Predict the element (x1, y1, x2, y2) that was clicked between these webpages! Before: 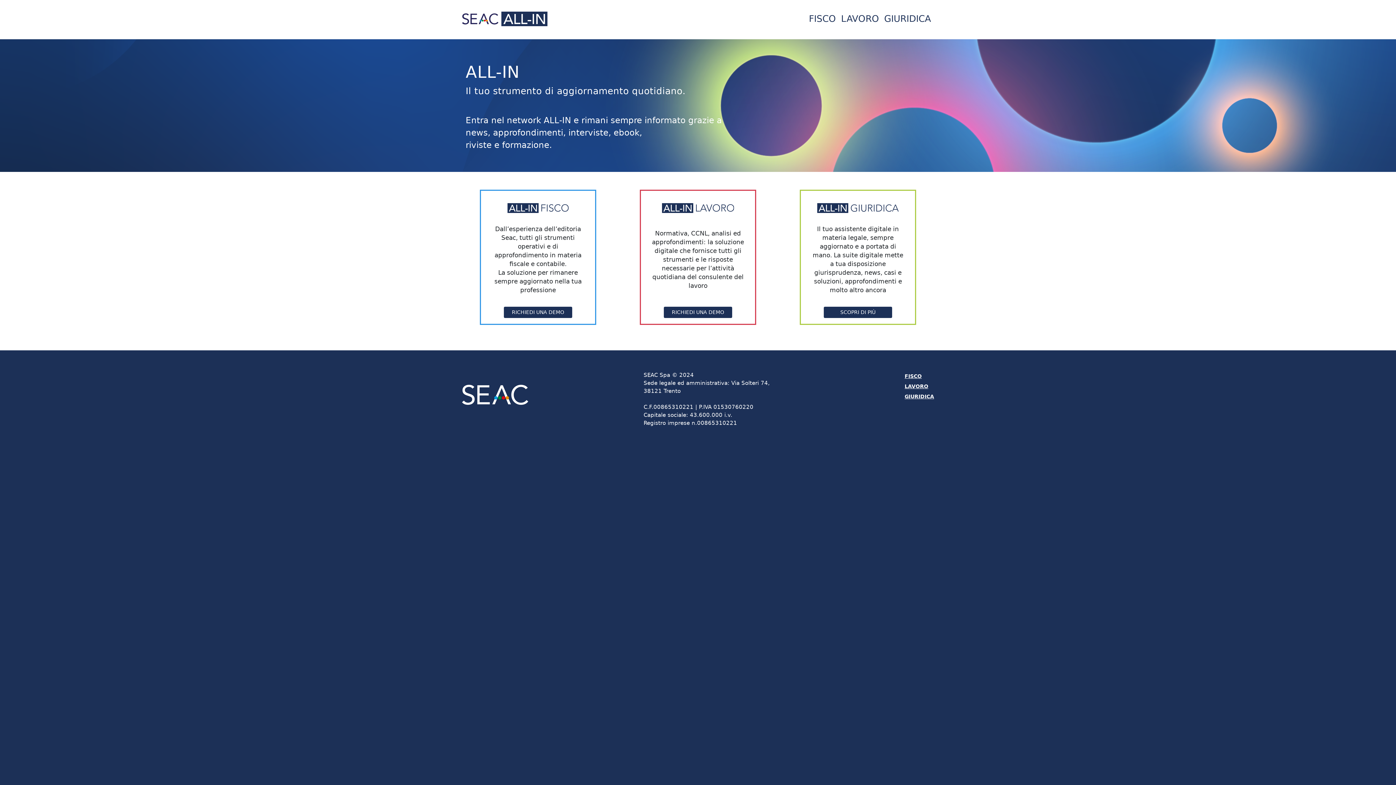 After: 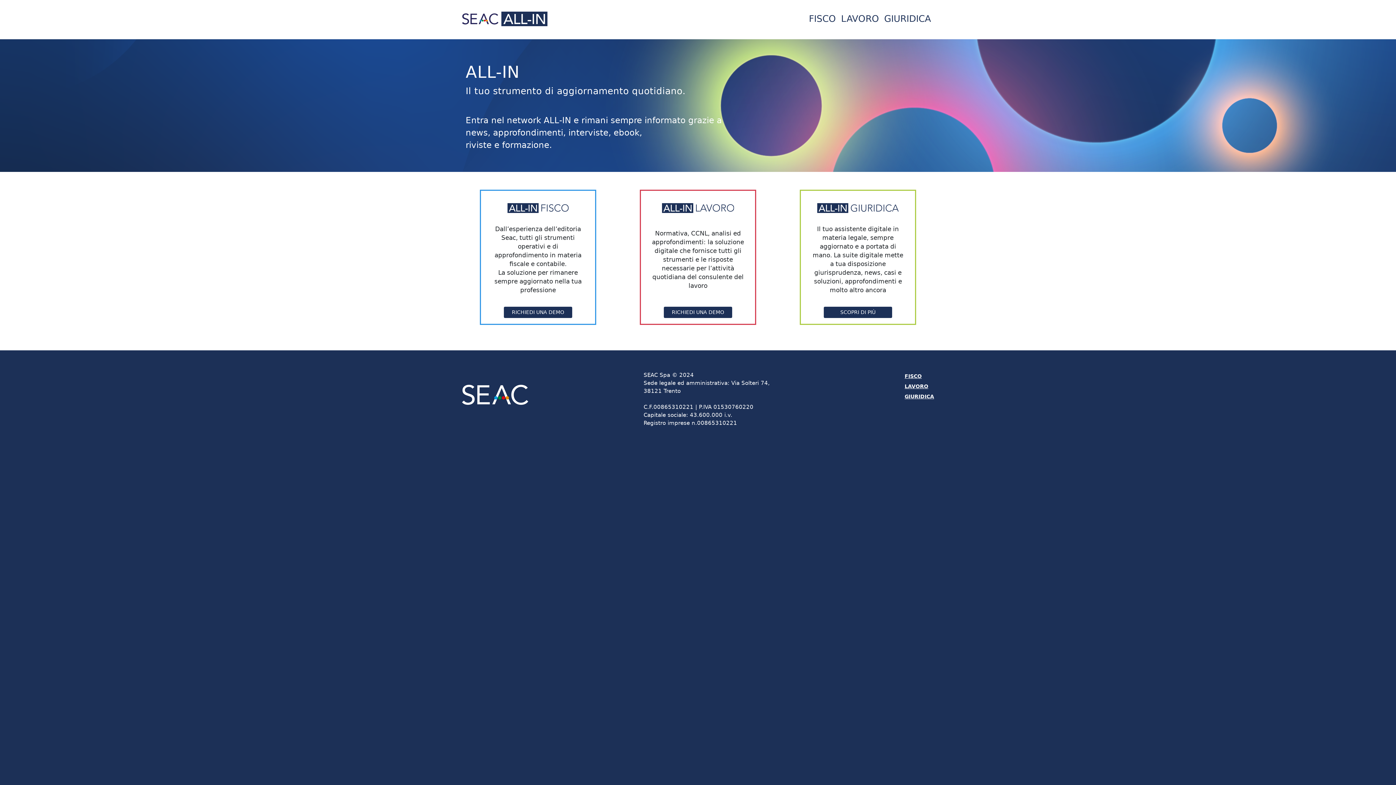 Action: bbox: (824, 307, 892, 318) label: SCOPRI DI PIÙ